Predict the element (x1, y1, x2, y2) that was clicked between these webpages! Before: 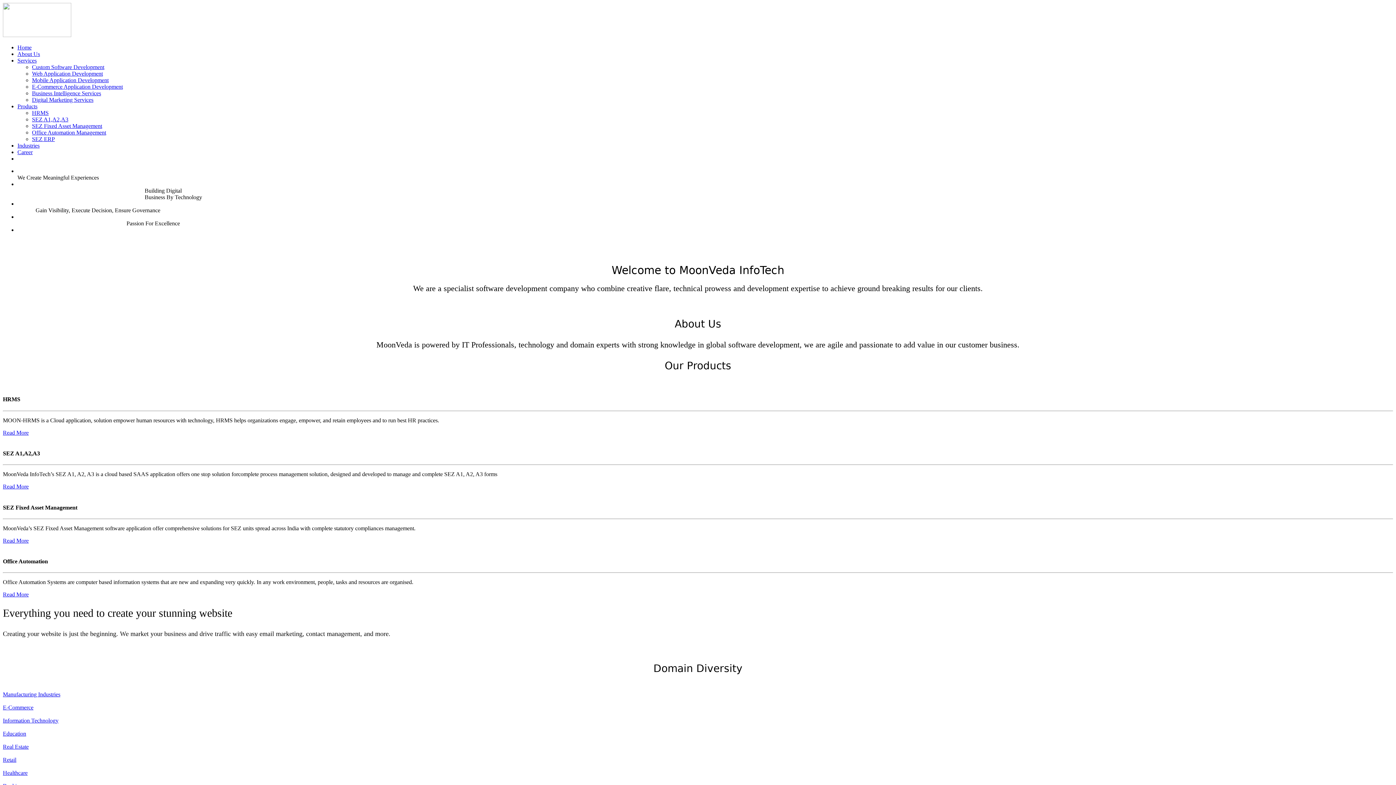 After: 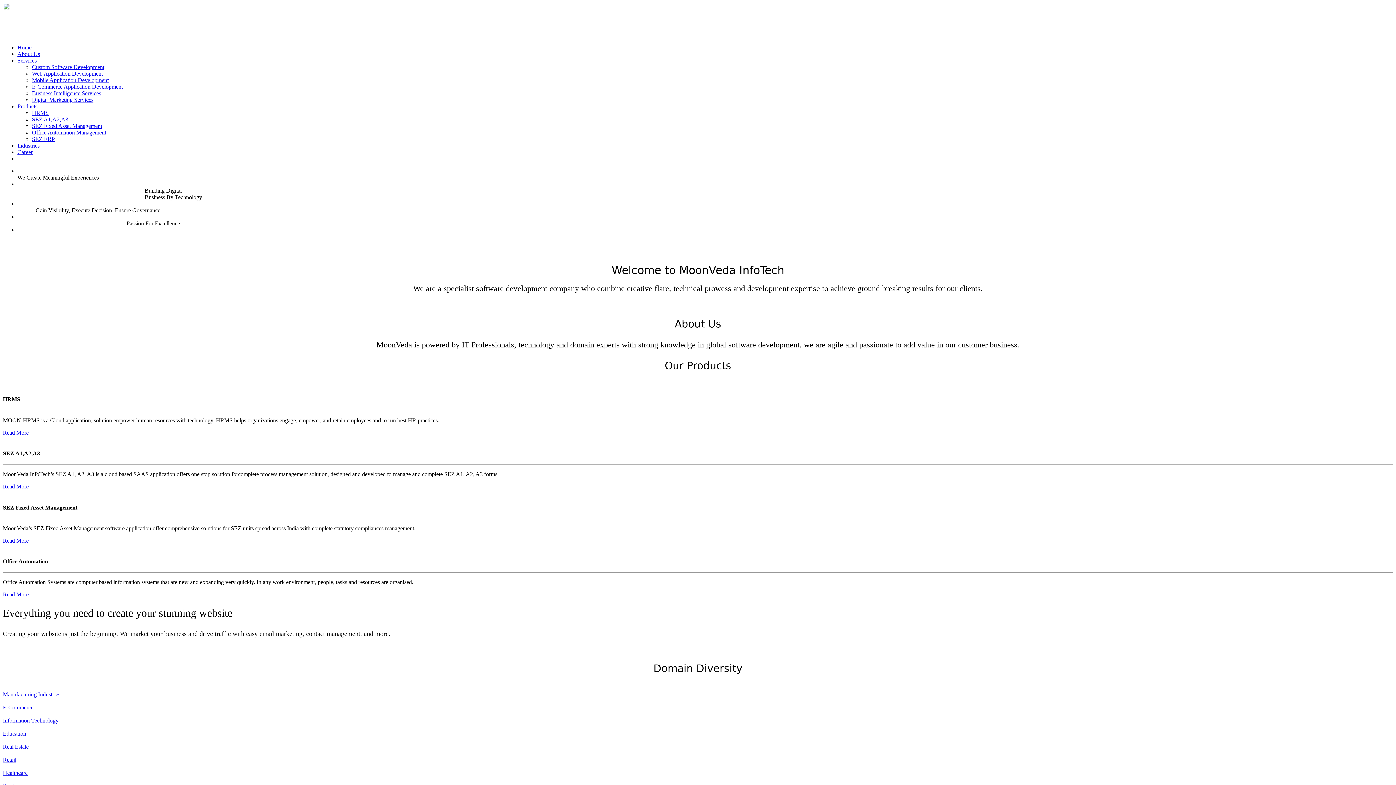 Action: label: Mobile Application Development bbox: (32, 77, 108, 83)